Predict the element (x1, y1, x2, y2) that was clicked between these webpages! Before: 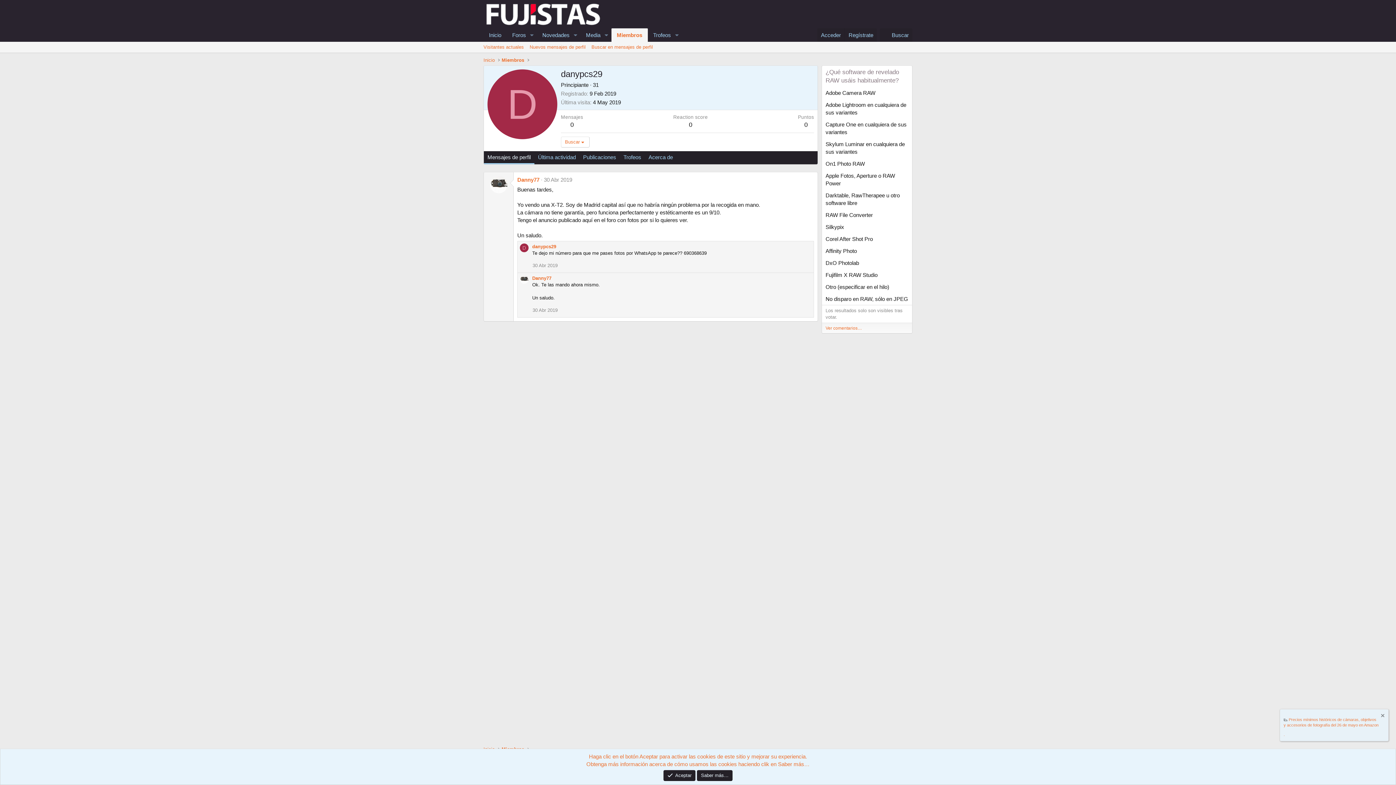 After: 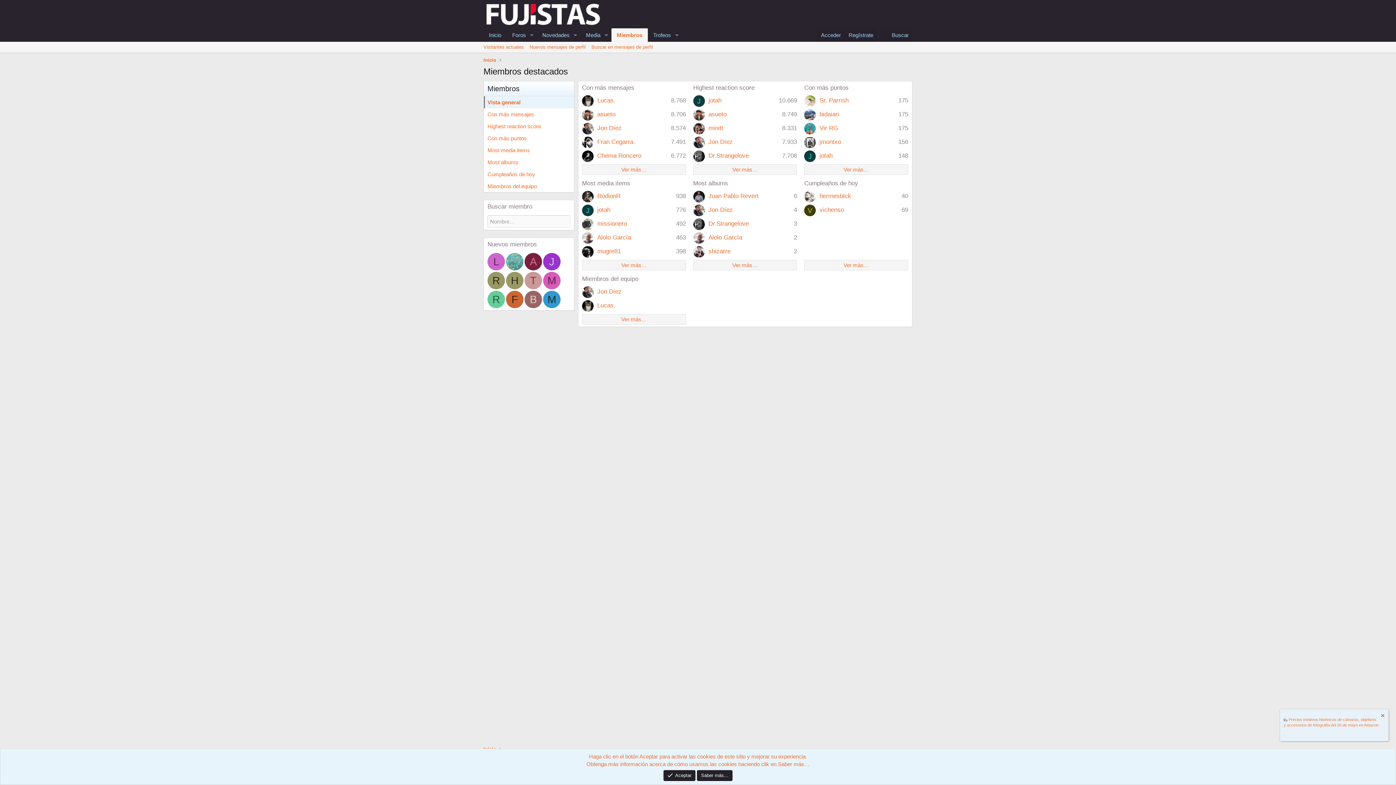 Action: label: Miembros bbox: (611, 28, 647, 41)